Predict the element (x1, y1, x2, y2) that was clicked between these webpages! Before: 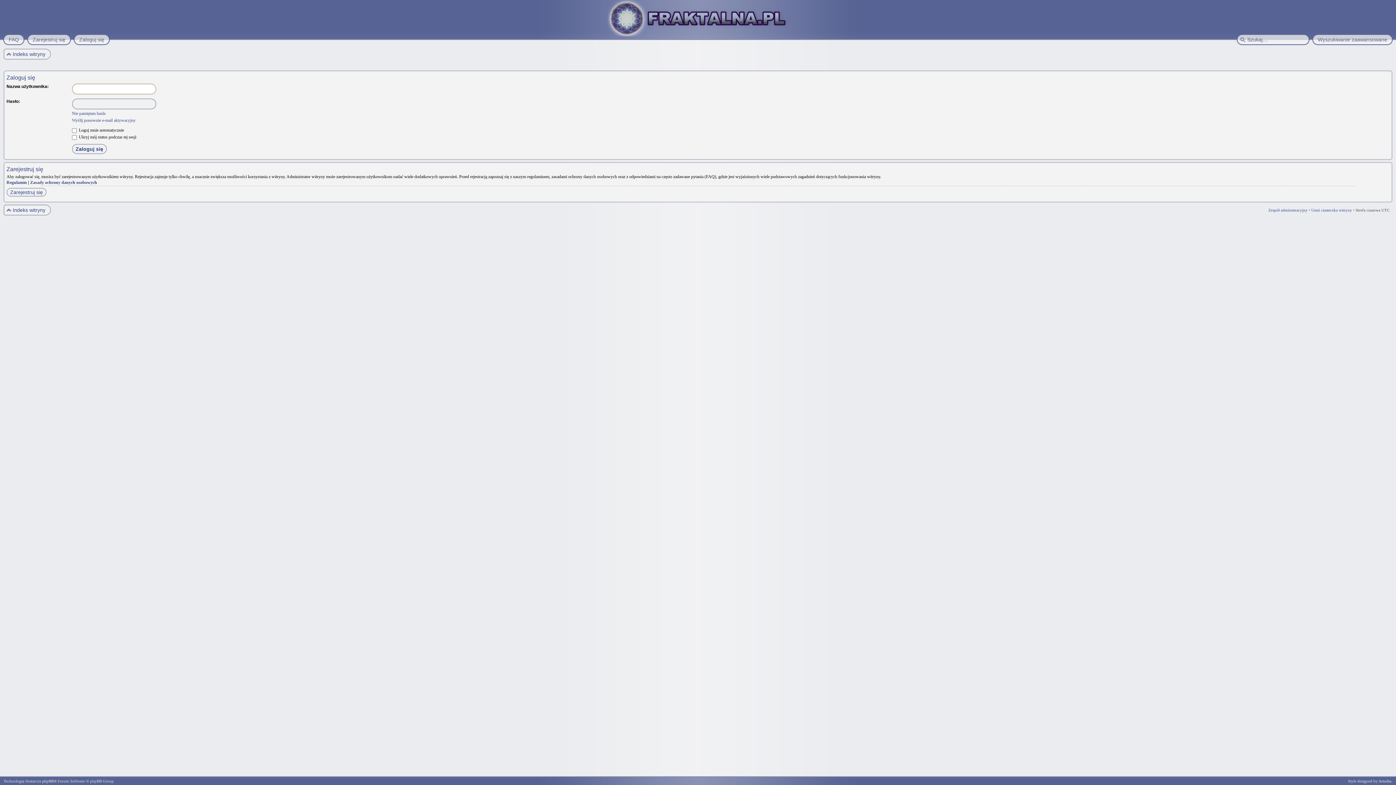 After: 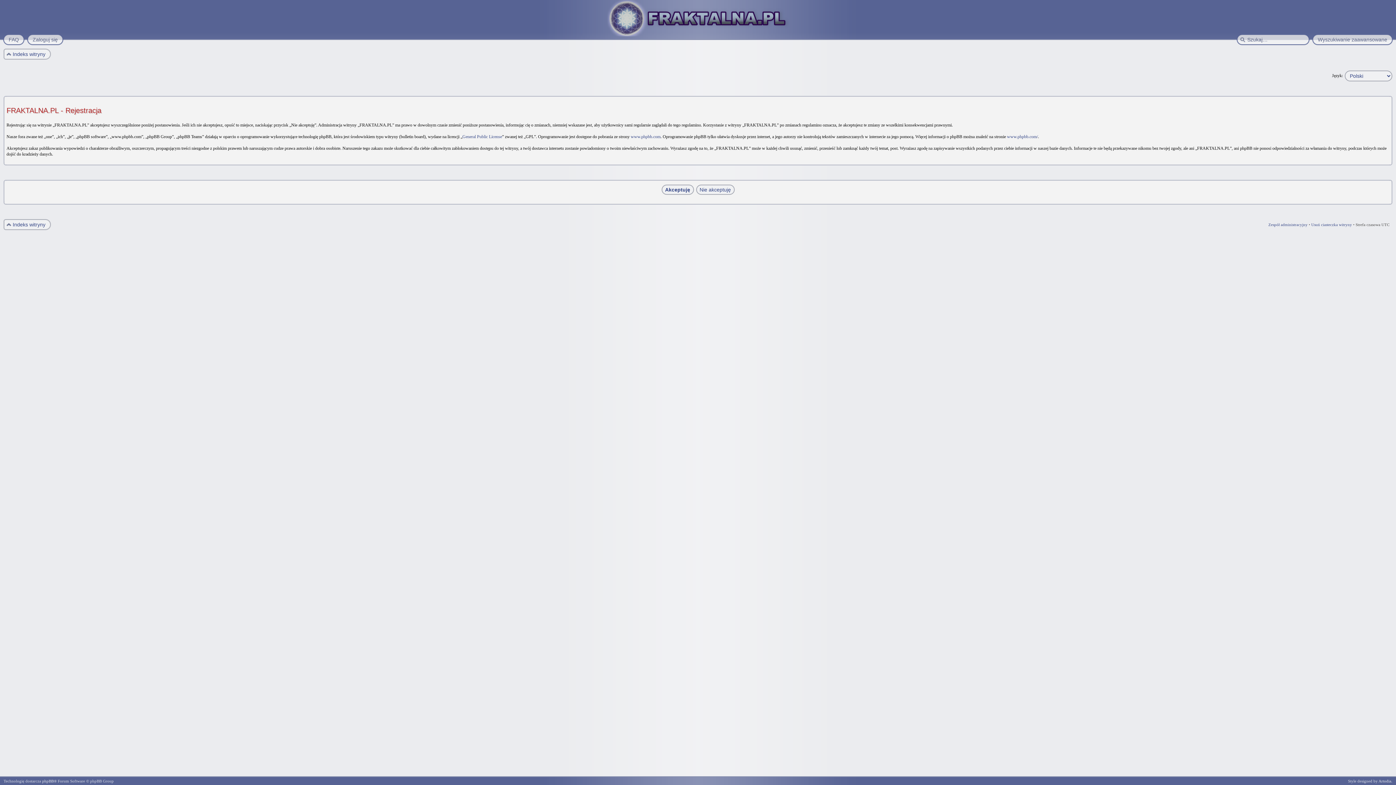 Action: bbox: (6, 188, 46, 196) label: Zarejestruj się